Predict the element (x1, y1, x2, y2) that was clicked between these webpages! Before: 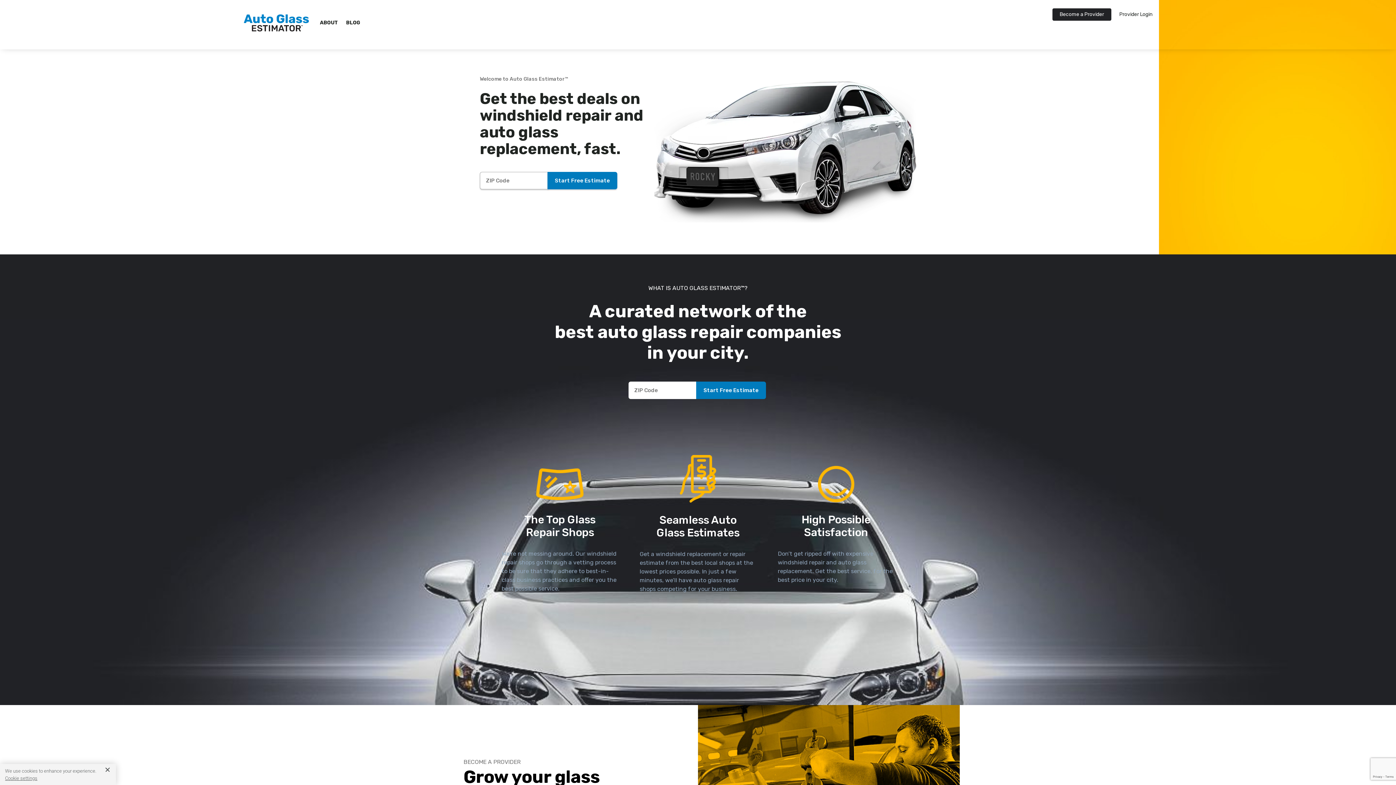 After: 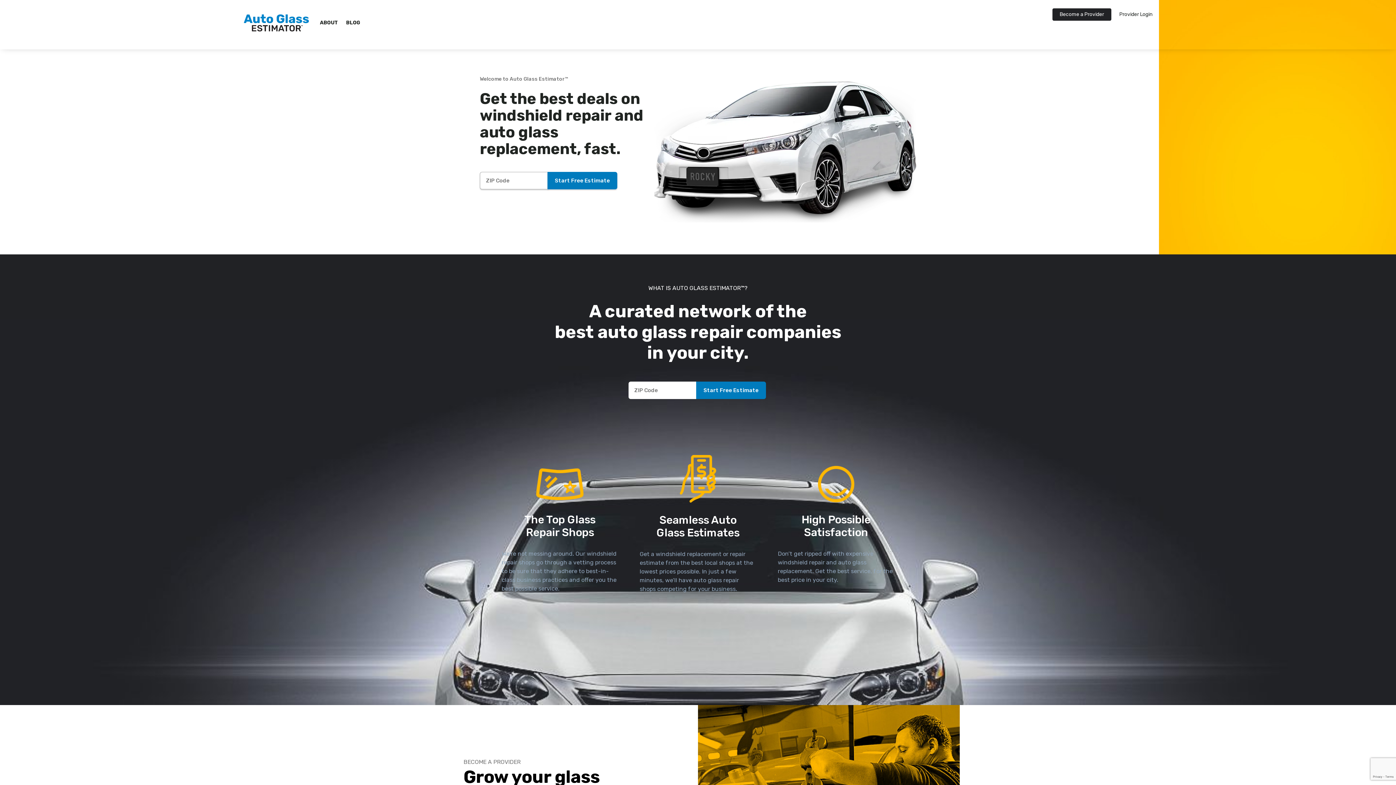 Action: label: Close bbox: (102, 766, 107, 773)